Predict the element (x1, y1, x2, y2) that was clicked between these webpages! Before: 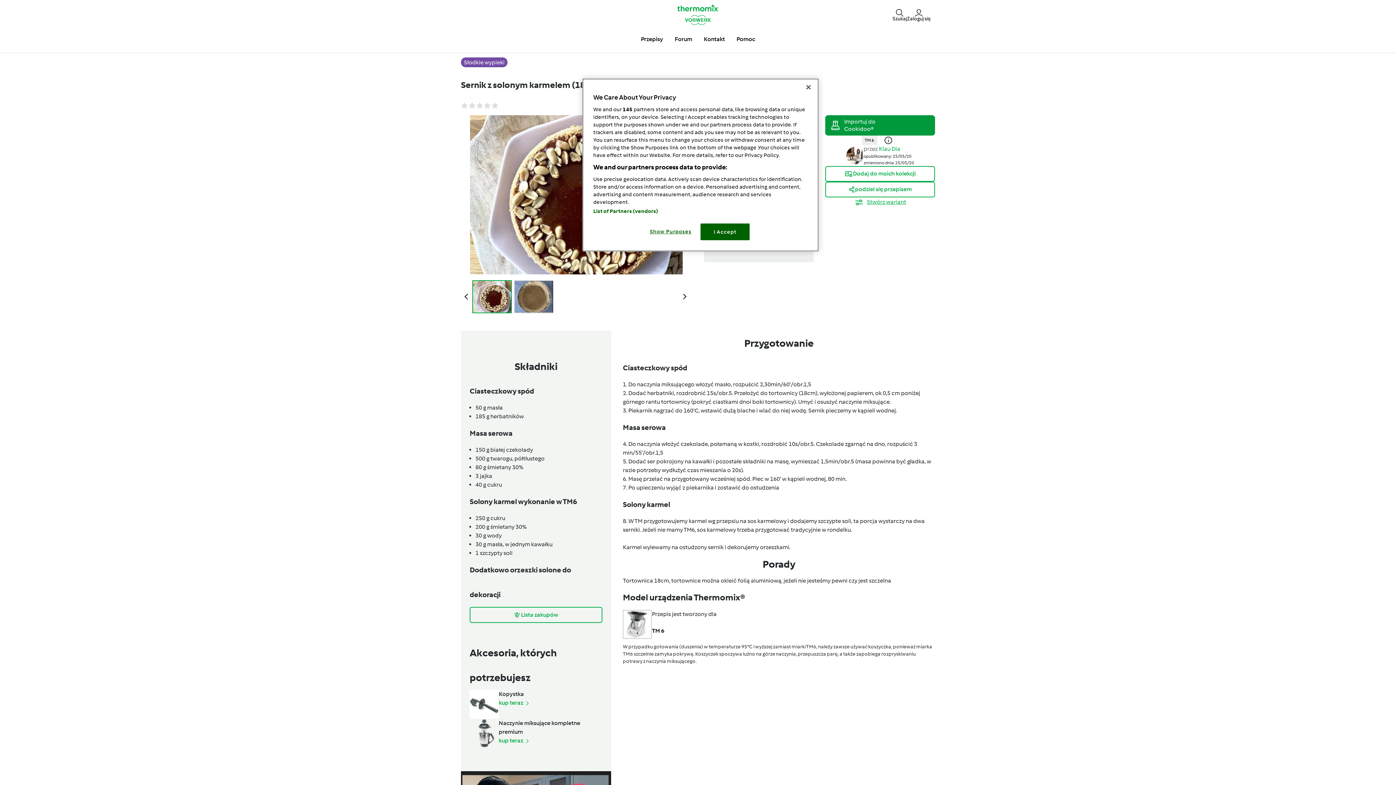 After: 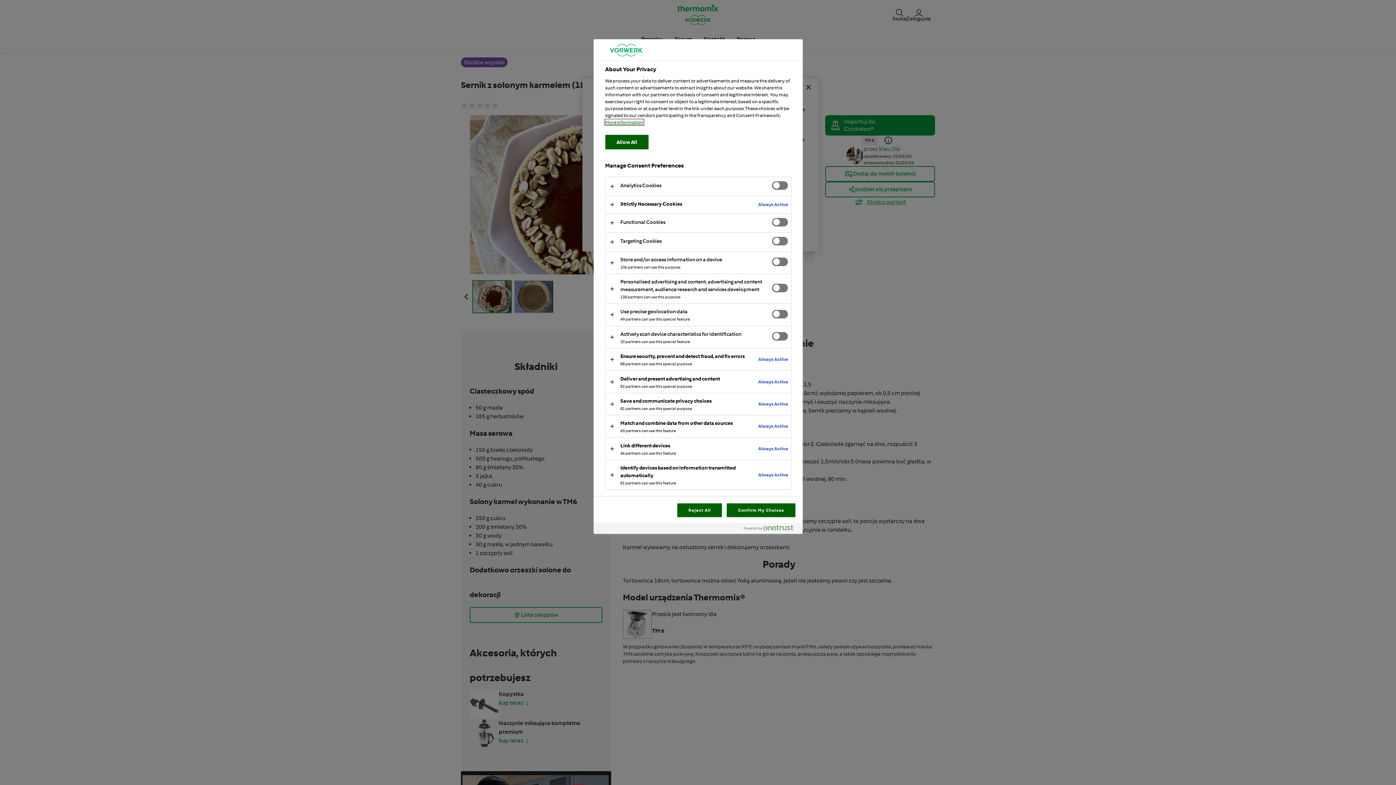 Action: label: Show Purposes bbox: (646, 223, 695, 239)